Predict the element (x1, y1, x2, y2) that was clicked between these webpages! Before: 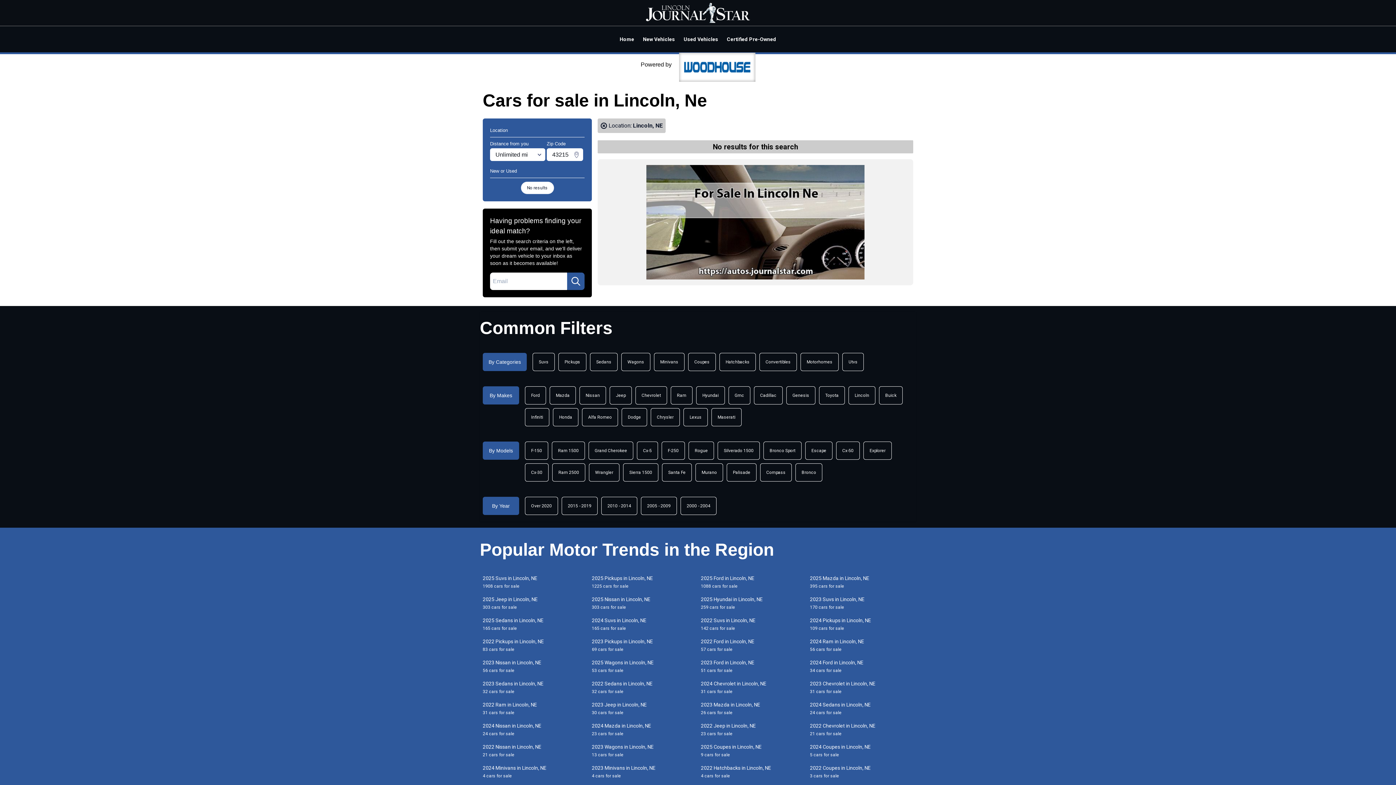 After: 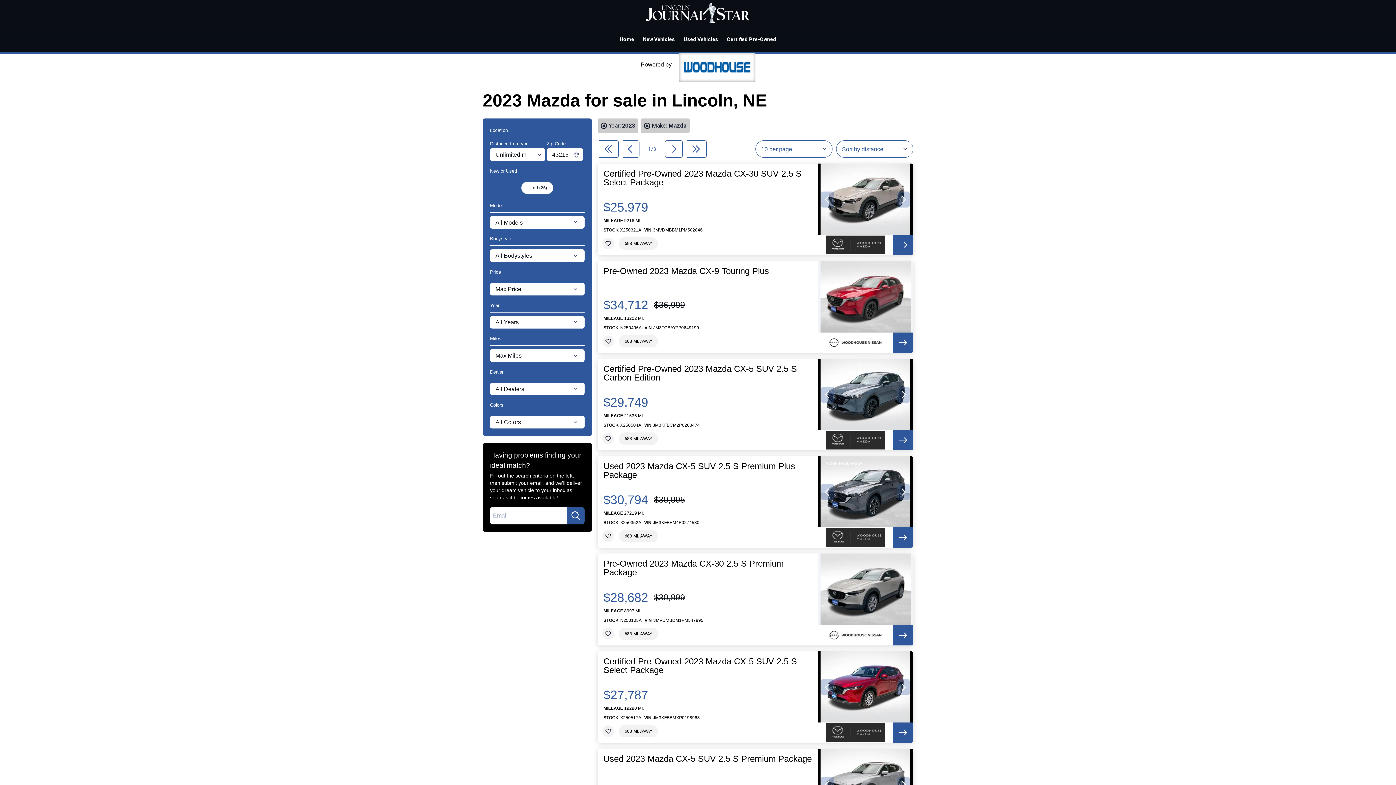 Action: bbox: (698, 701, 807, 716) label: 2023 Mazda in Lincoln, NE
26 cars for sale